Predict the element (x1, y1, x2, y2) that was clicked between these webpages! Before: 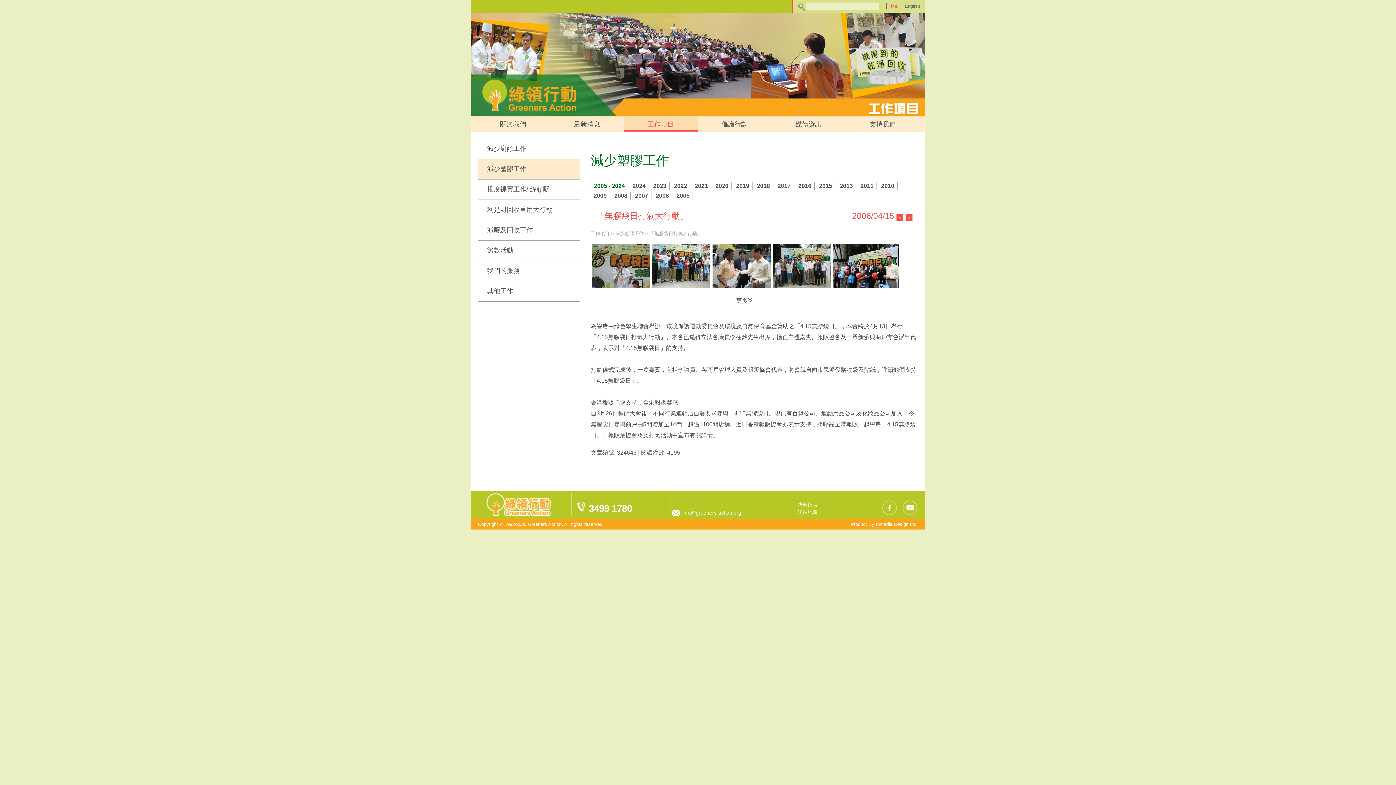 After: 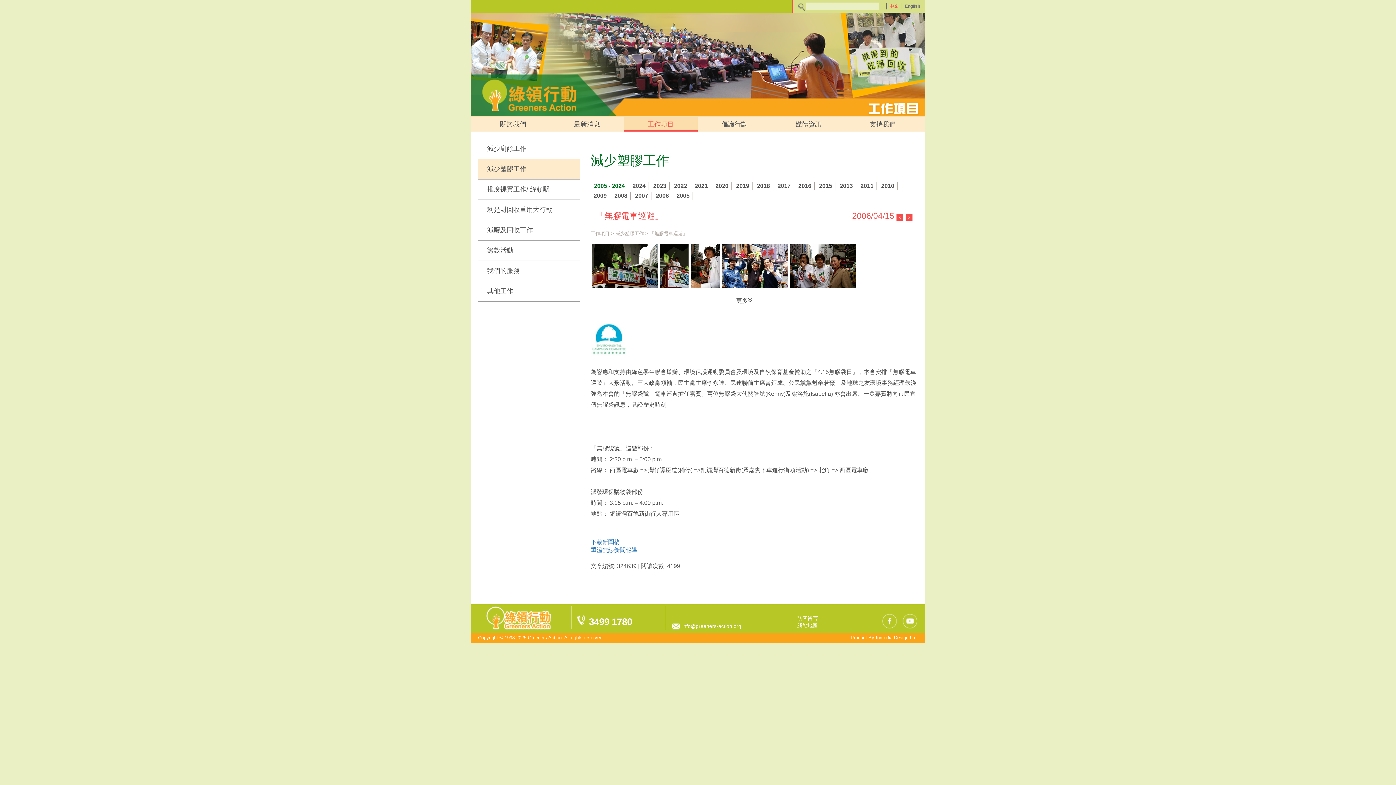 Action: bbox: (896, 213, 903, 220)